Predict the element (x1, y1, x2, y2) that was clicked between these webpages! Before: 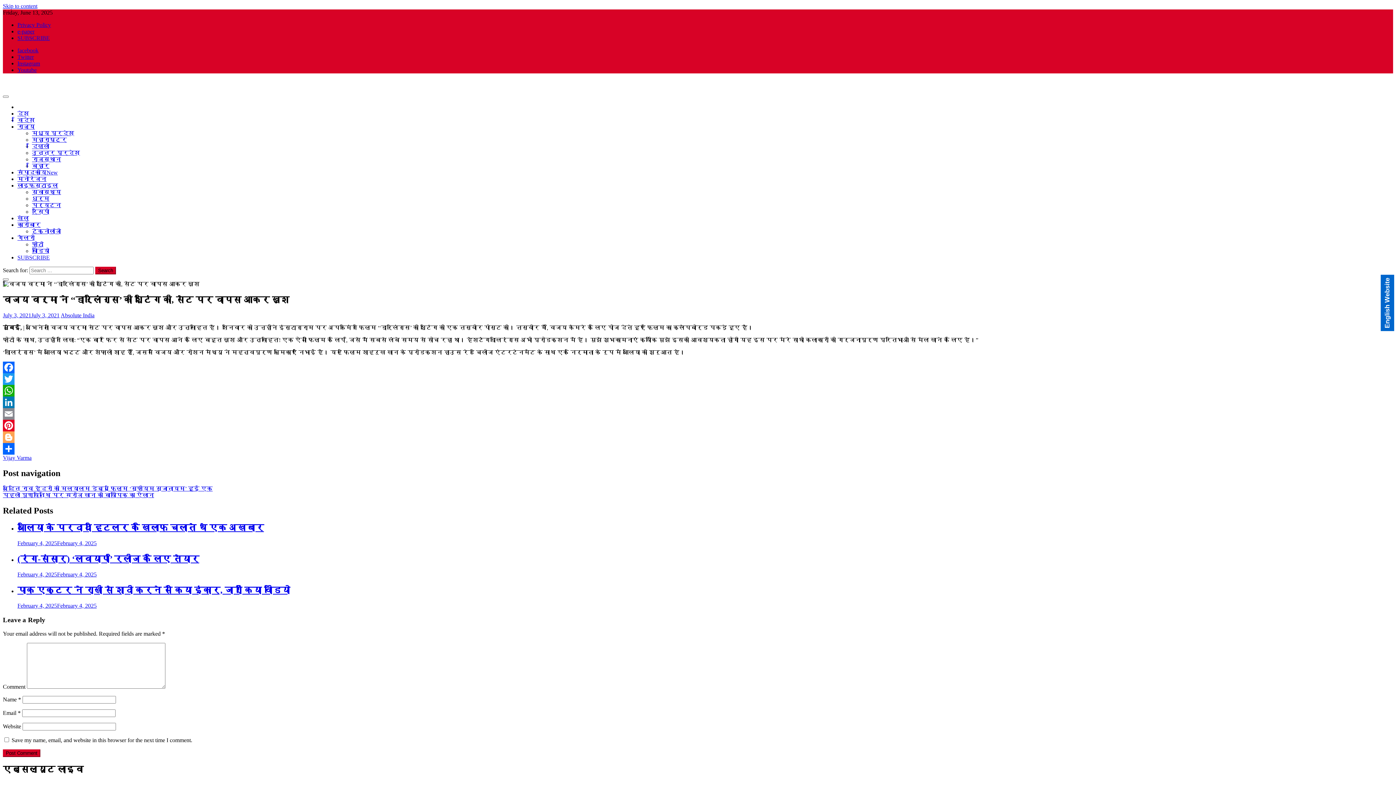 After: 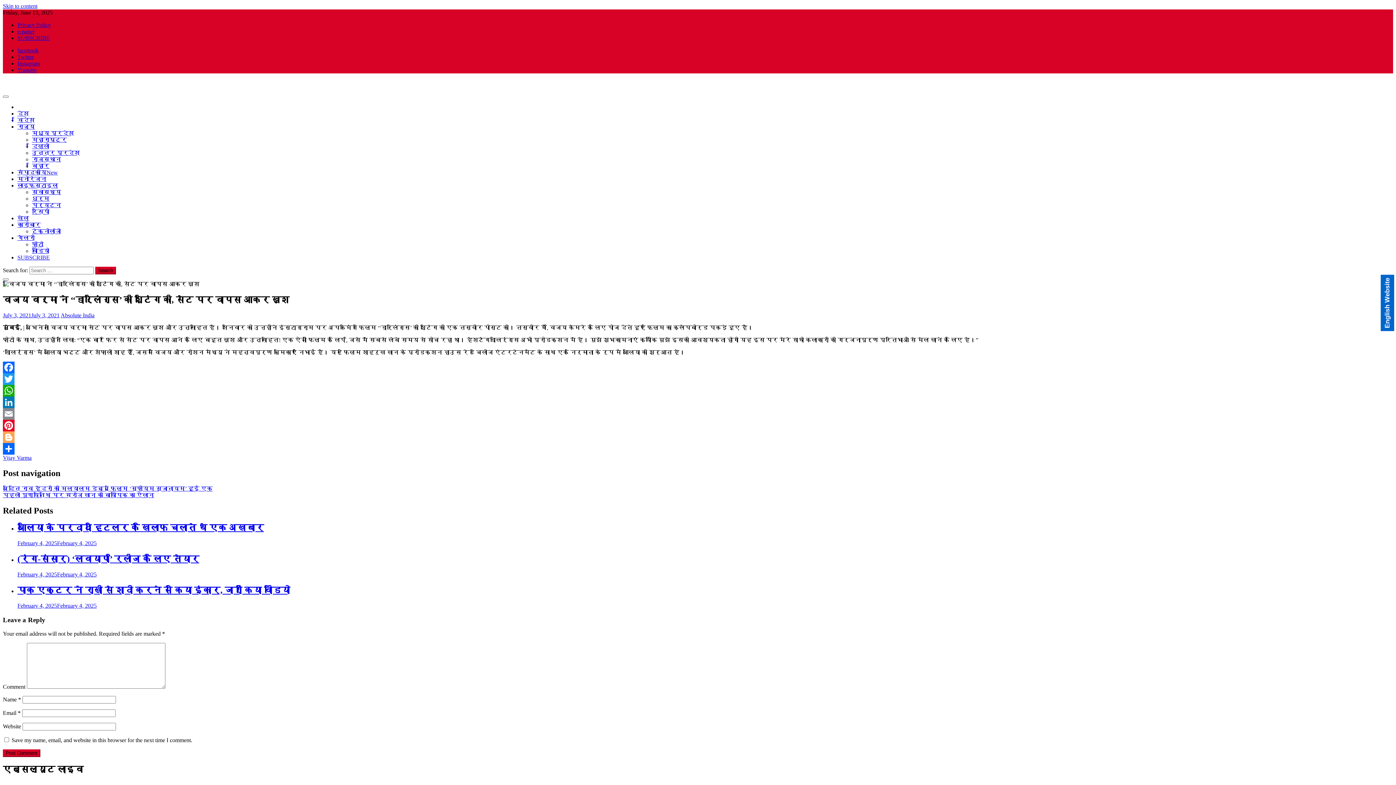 Action: label: Twitter bbox: (2, 373, 1393, 385)